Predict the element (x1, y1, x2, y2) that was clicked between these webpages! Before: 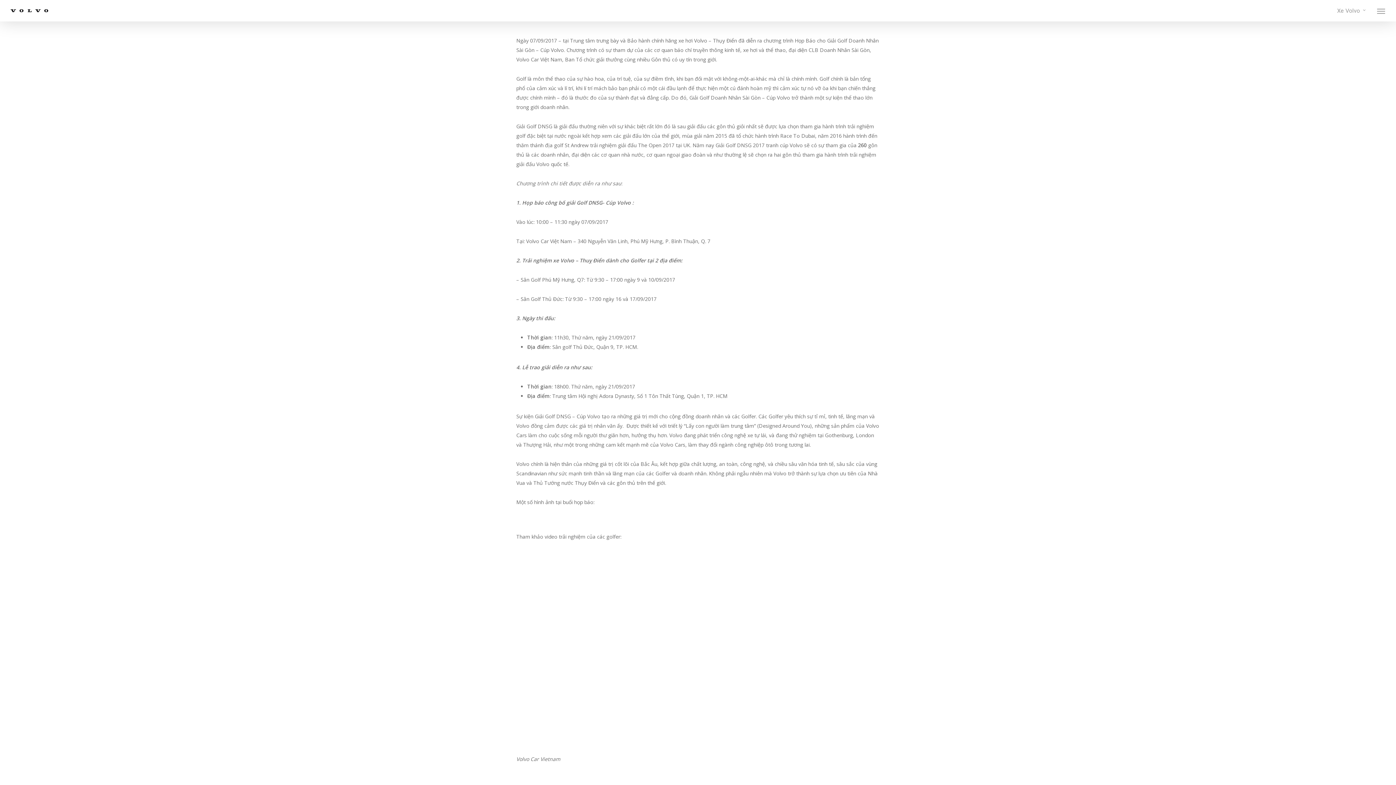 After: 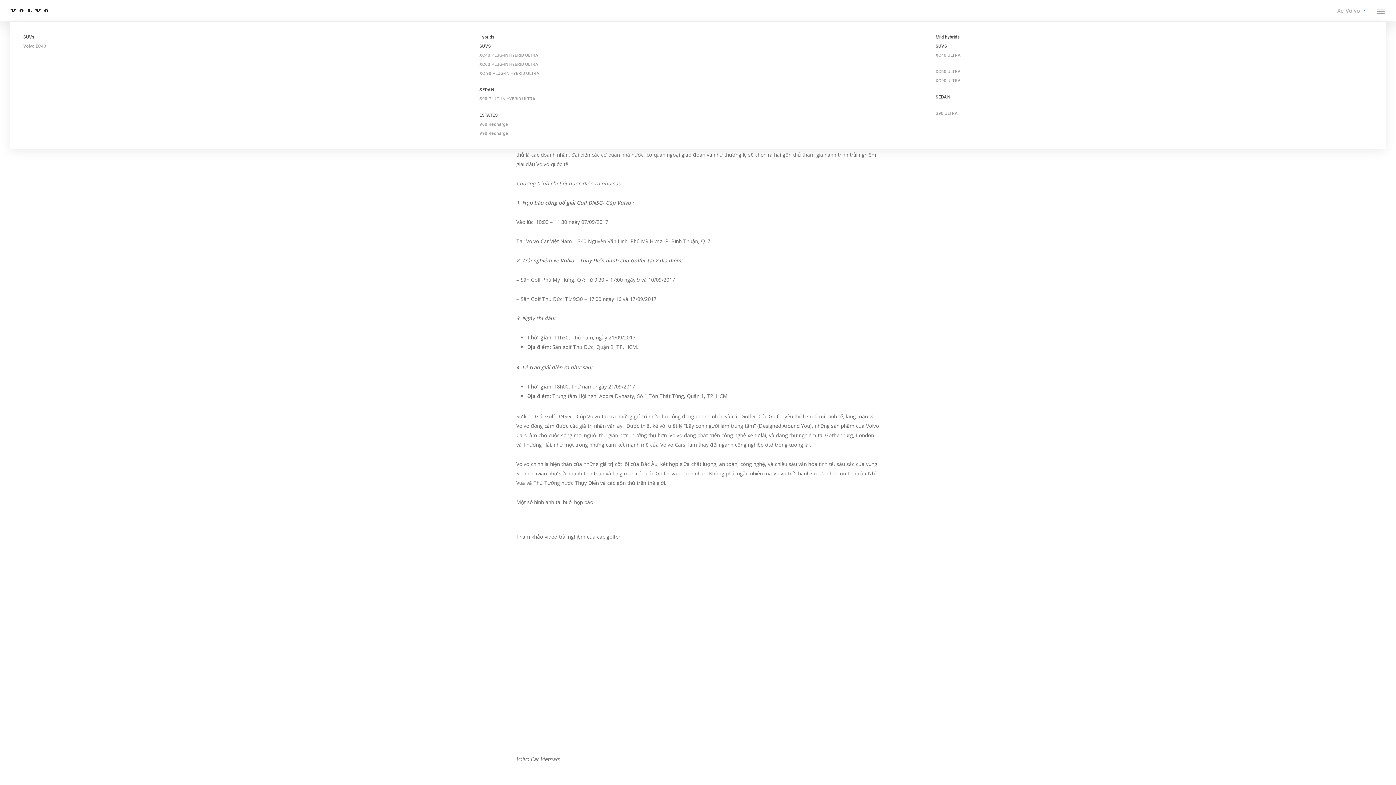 Action: bbox: (1337, 7, 1367, 13) label: Xe Volvo